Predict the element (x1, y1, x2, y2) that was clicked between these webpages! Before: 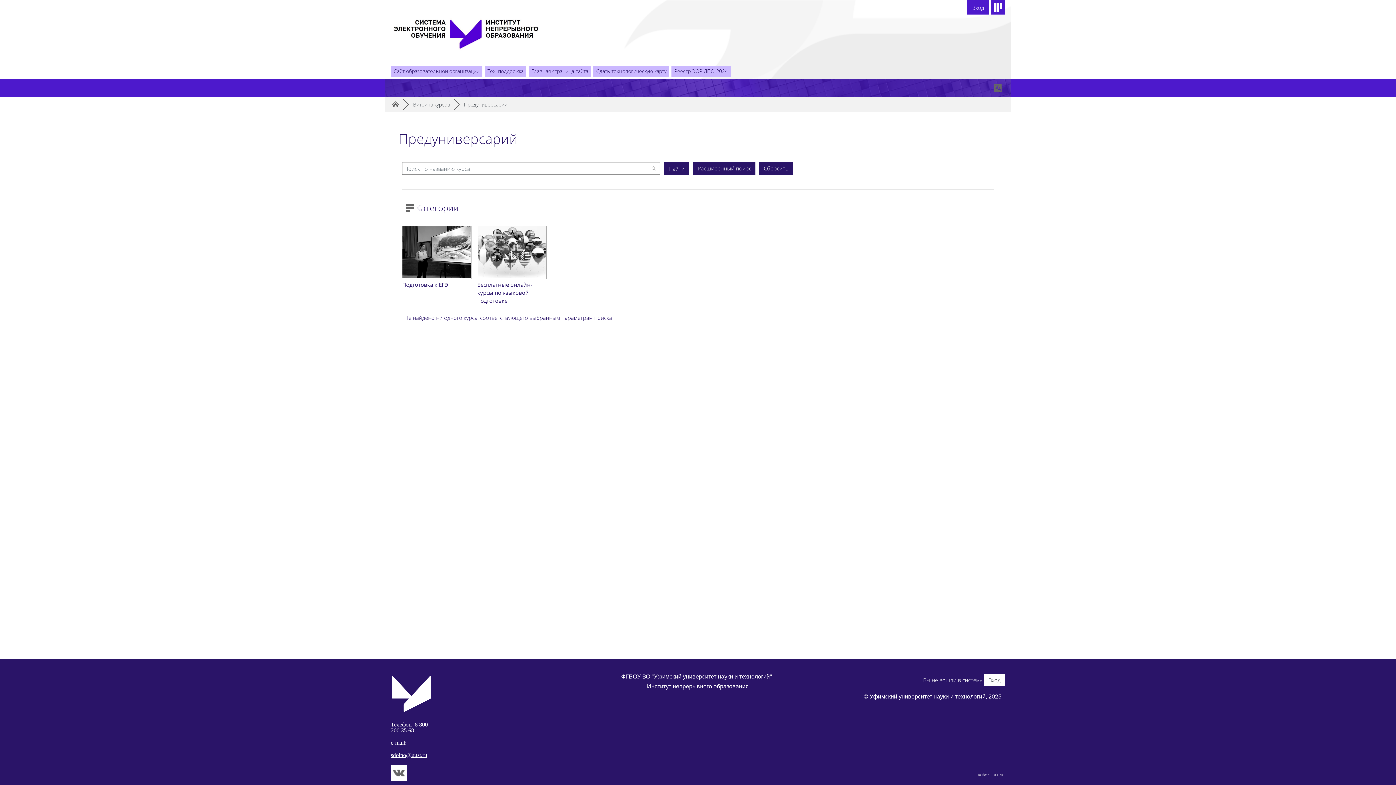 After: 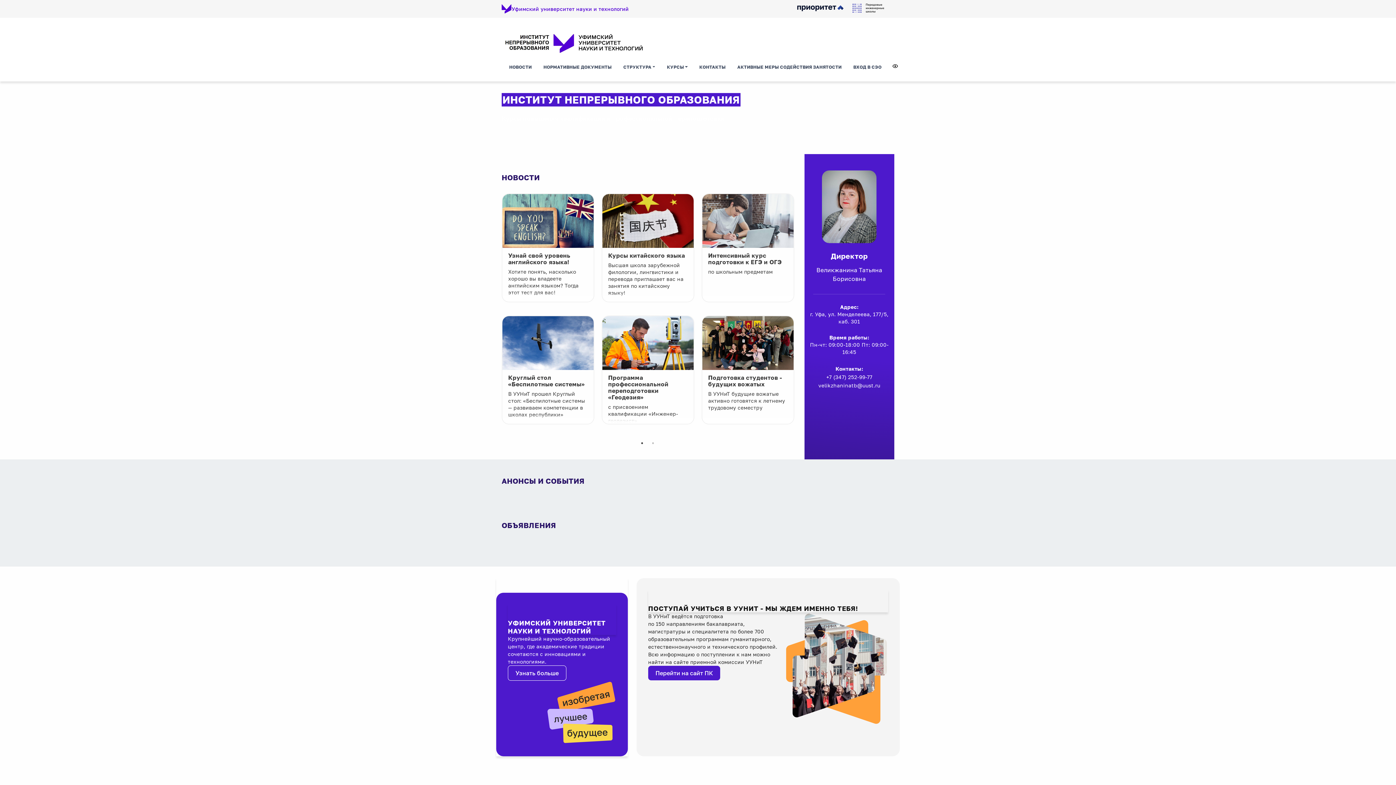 Action: bbox: (390, 65, 482, 76) label: Сайт образовательной организации